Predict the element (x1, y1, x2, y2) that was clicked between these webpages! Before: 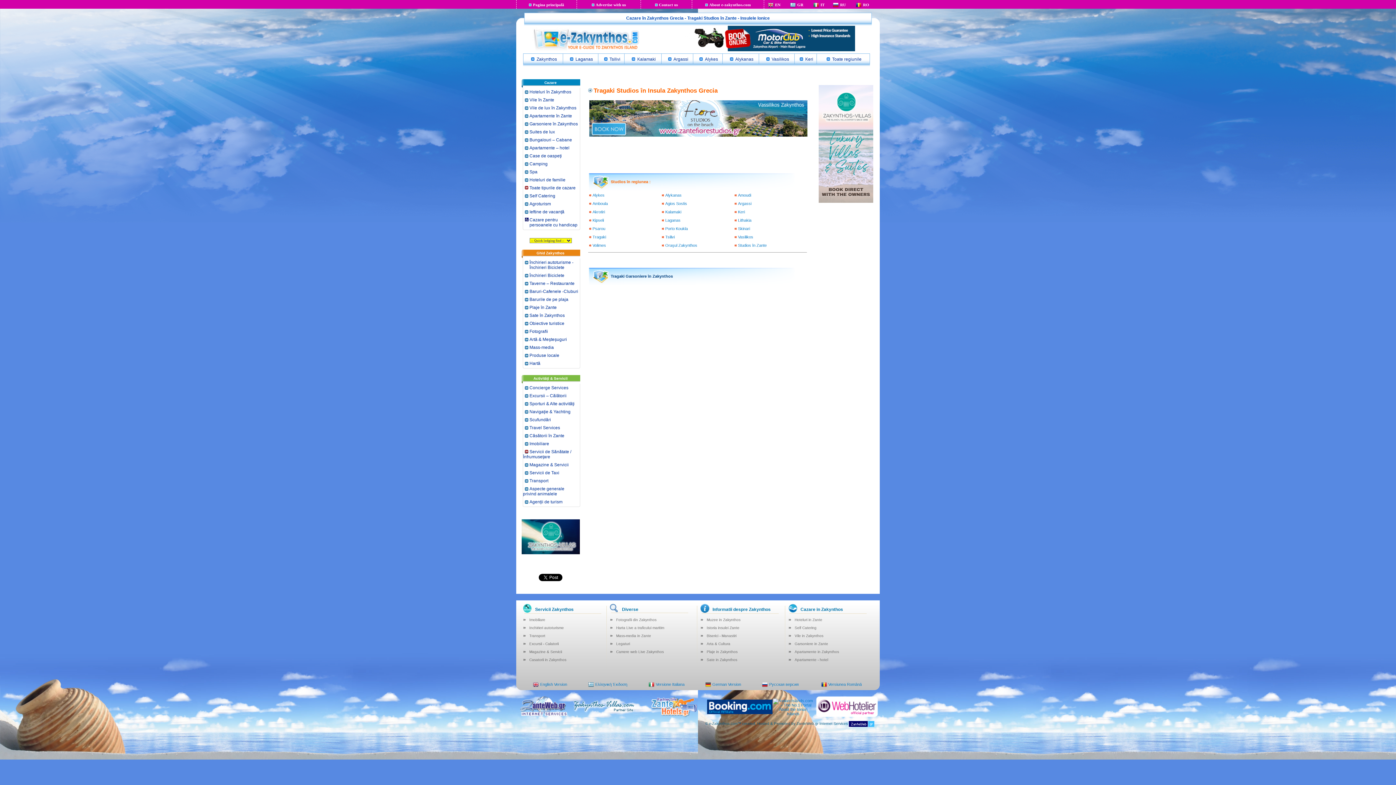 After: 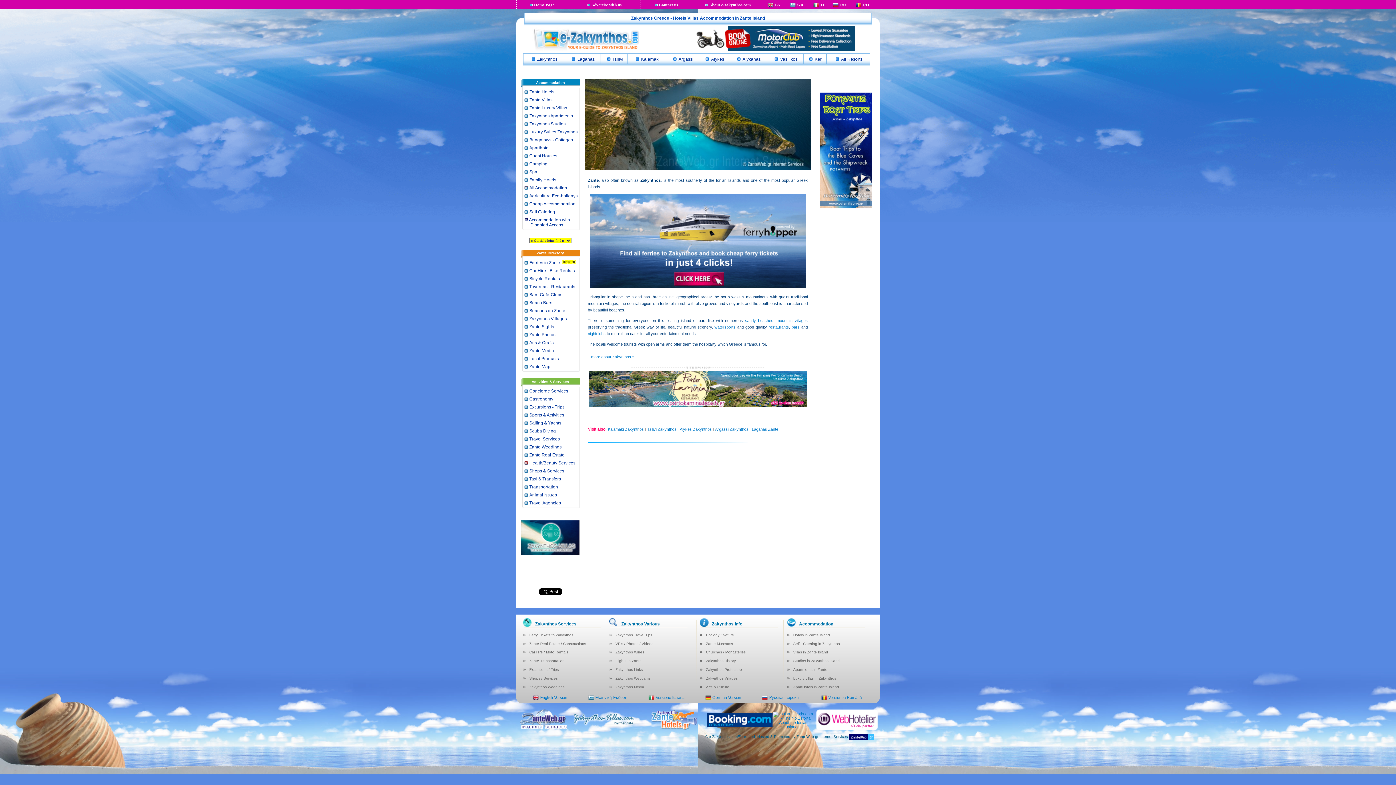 Action: bbox: (531, 47, 644, 51)